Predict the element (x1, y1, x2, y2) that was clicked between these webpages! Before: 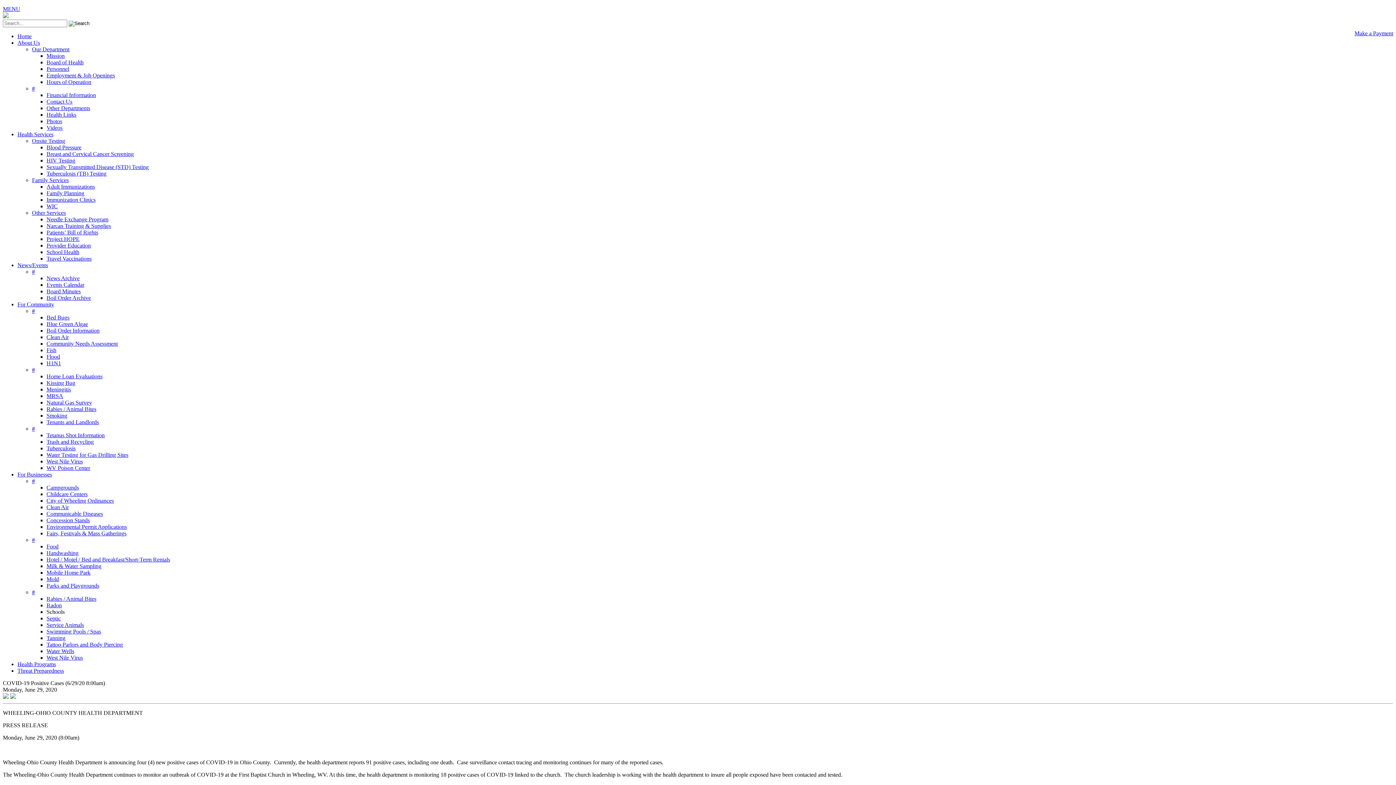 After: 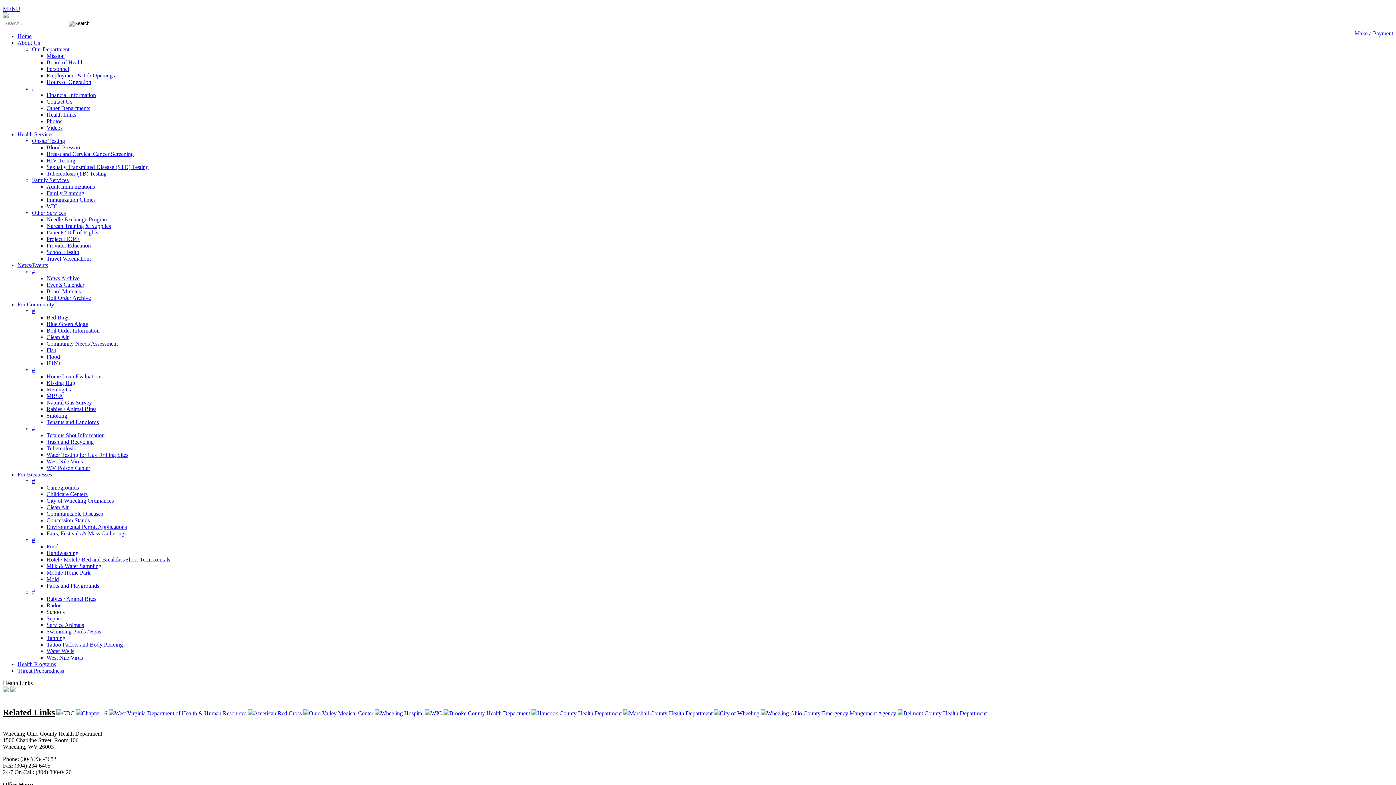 Action: label: Health Links bbox: (46, 111, 76, 117)